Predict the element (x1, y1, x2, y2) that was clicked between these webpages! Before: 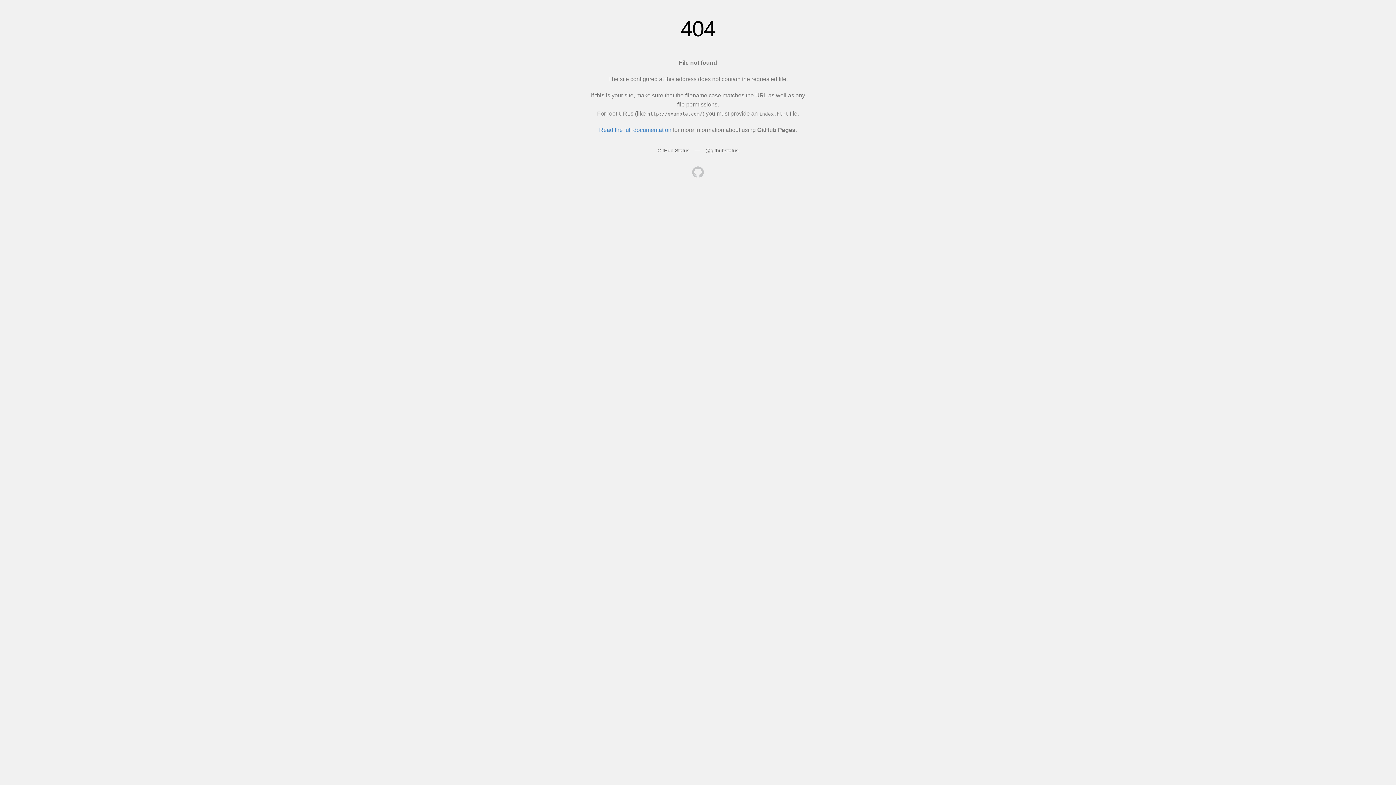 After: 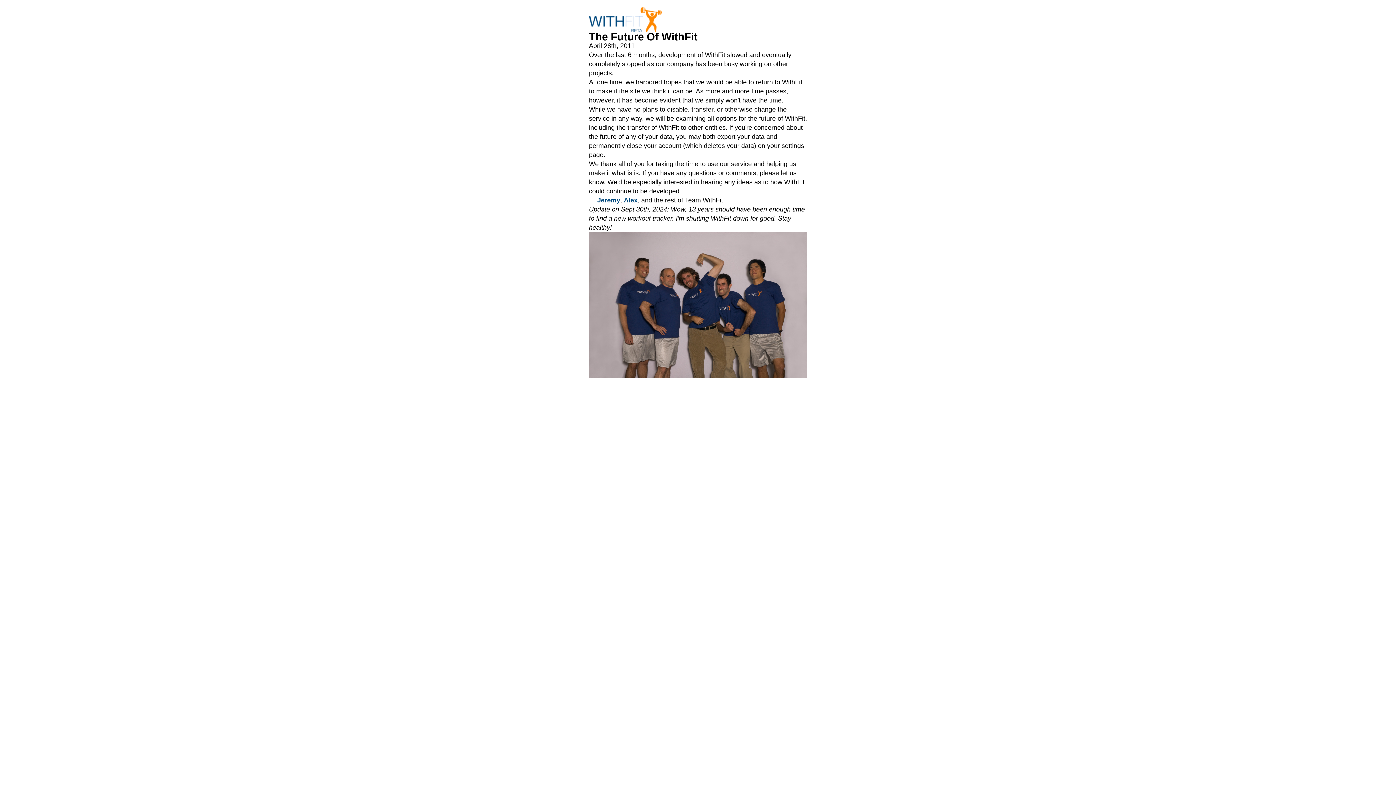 Action: bbox: (692, 166, 704, 179)